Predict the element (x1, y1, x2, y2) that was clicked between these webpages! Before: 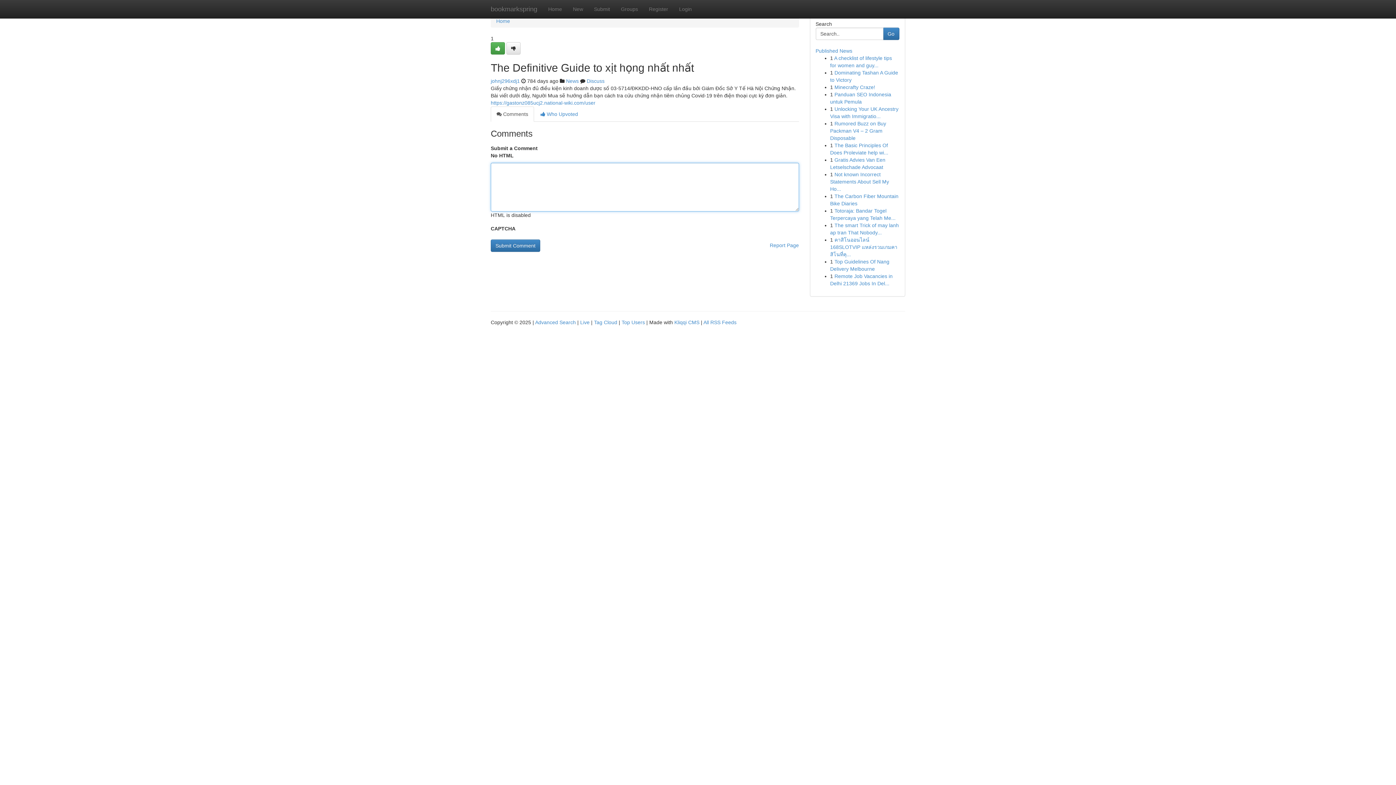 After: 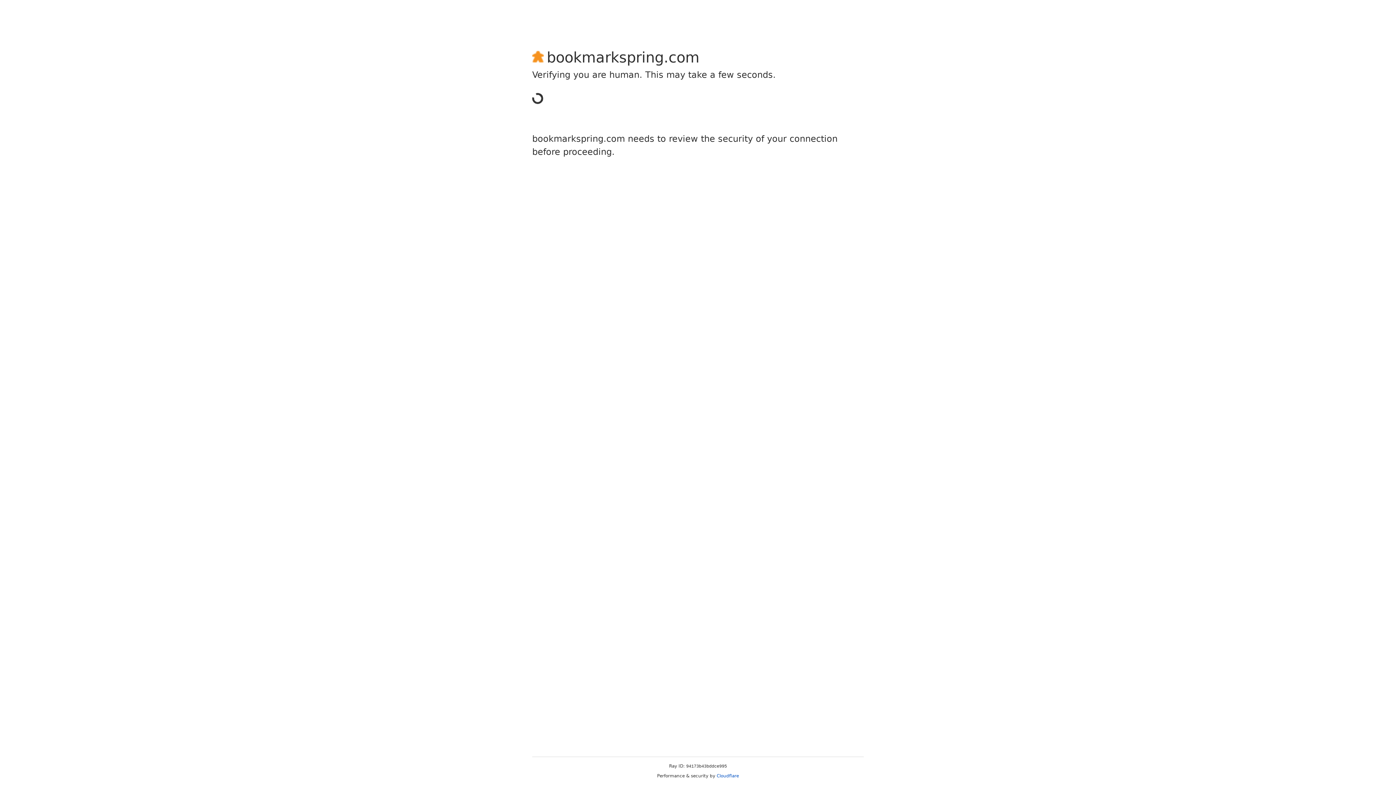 Action: label: Register bbox: (643, 0, 673, 18)